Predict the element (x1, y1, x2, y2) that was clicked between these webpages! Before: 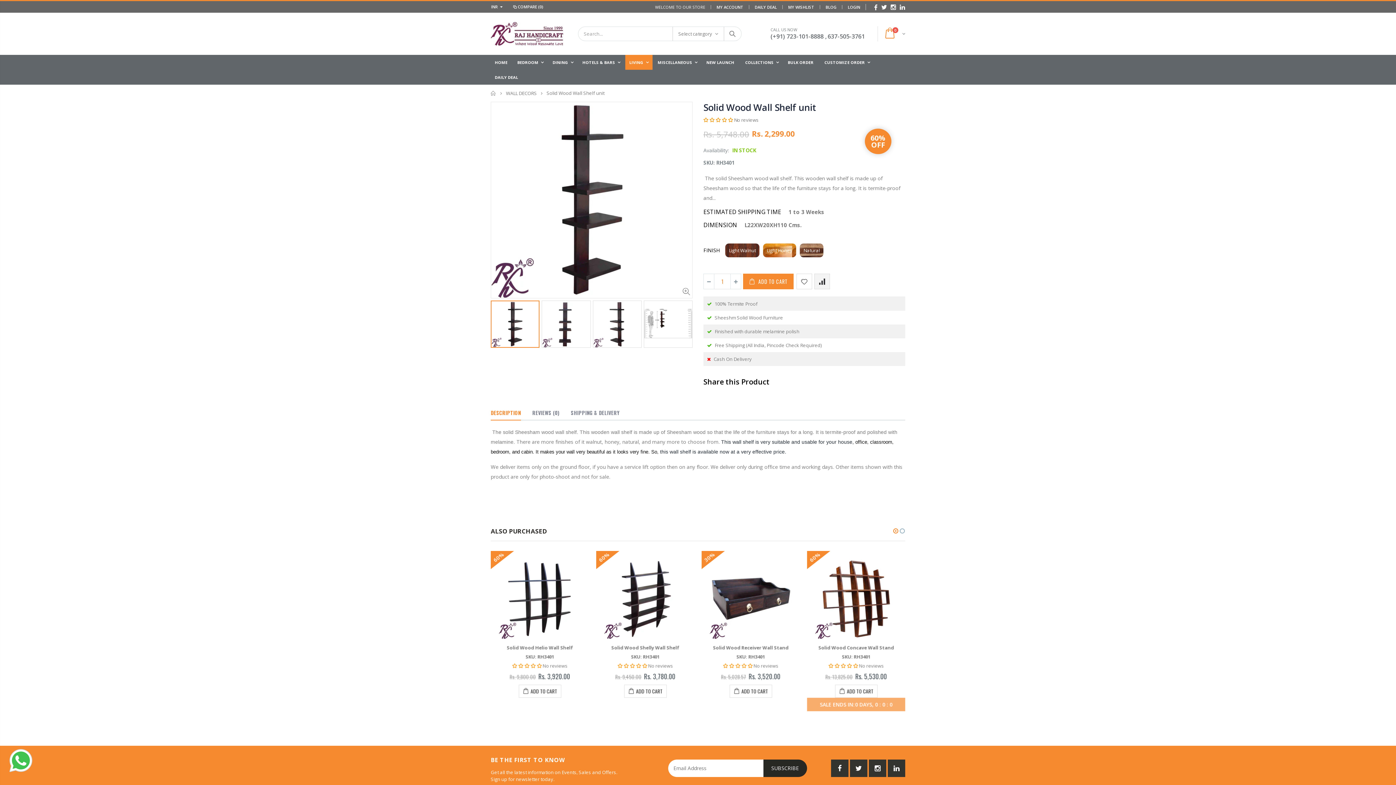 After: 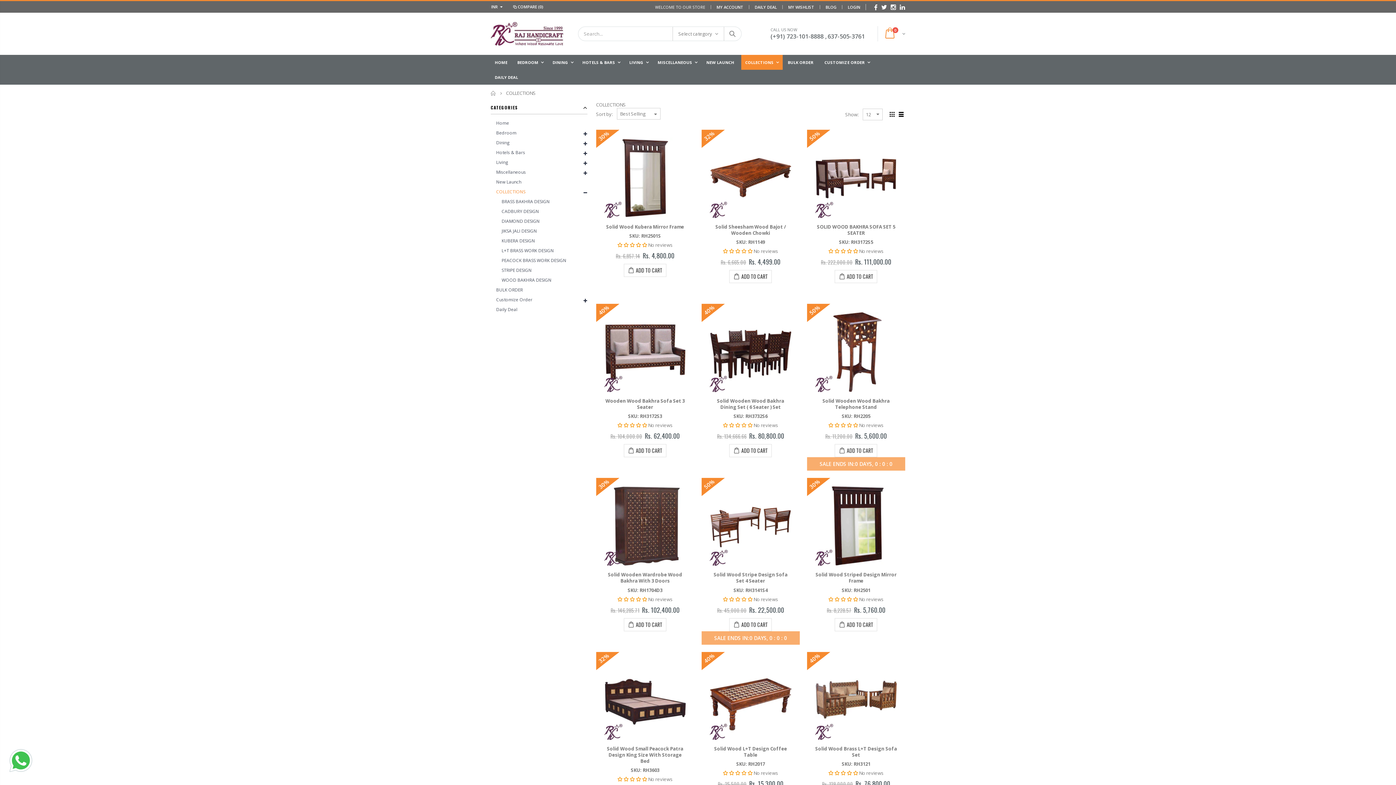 Action: bbox: (741, 54, 782, 69) label: COLLECTIONS